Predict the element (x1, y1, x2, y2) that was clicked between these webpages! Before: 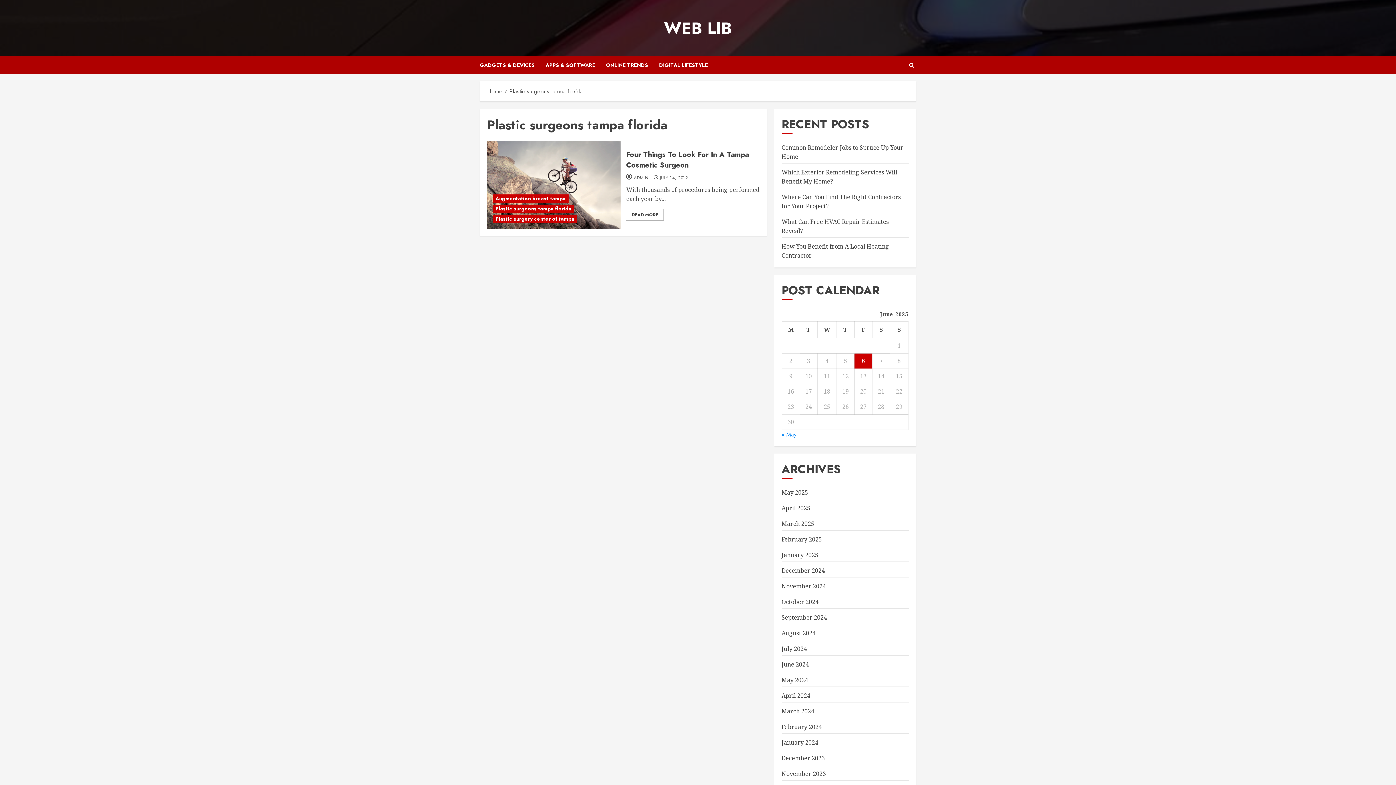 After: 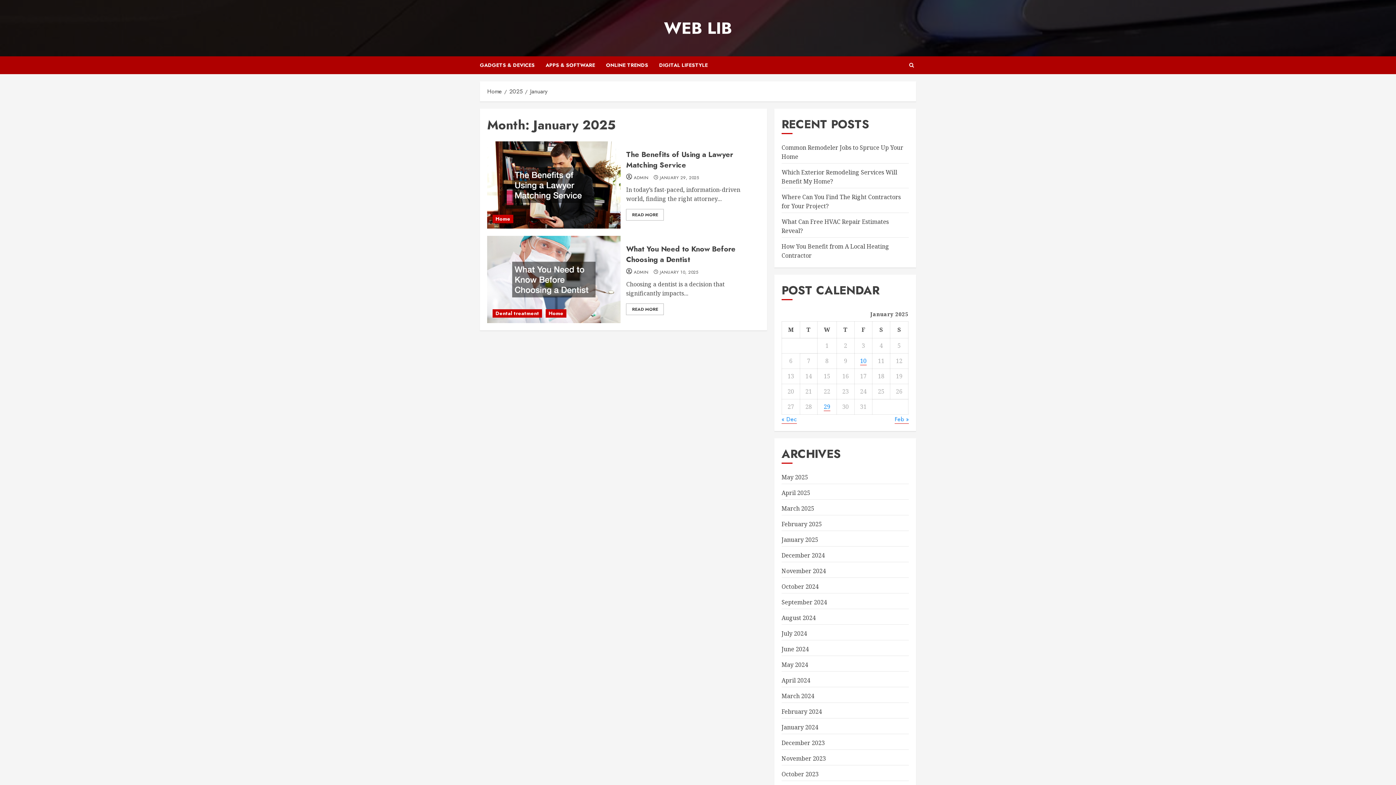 Action: label: January 2025 bbox: (781, 551, 818, 559)